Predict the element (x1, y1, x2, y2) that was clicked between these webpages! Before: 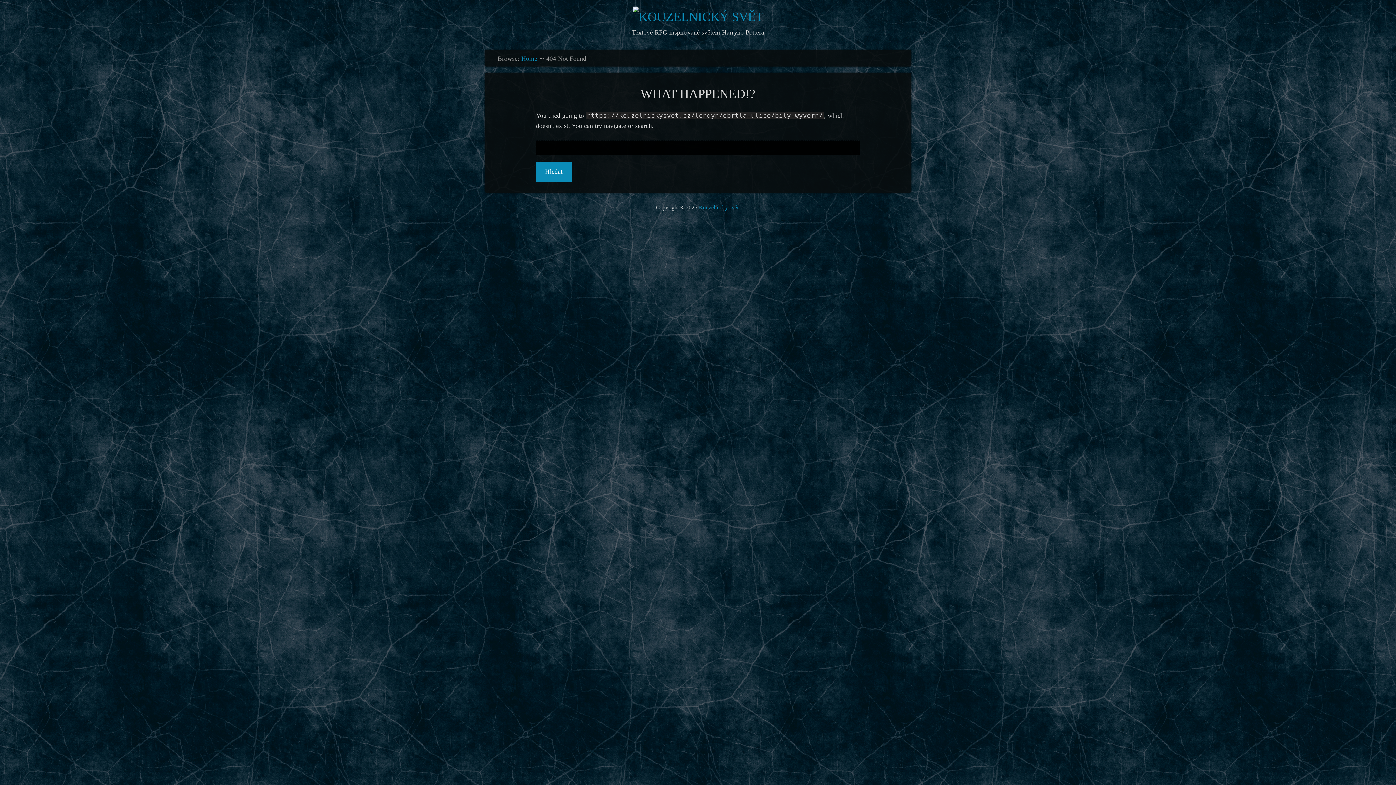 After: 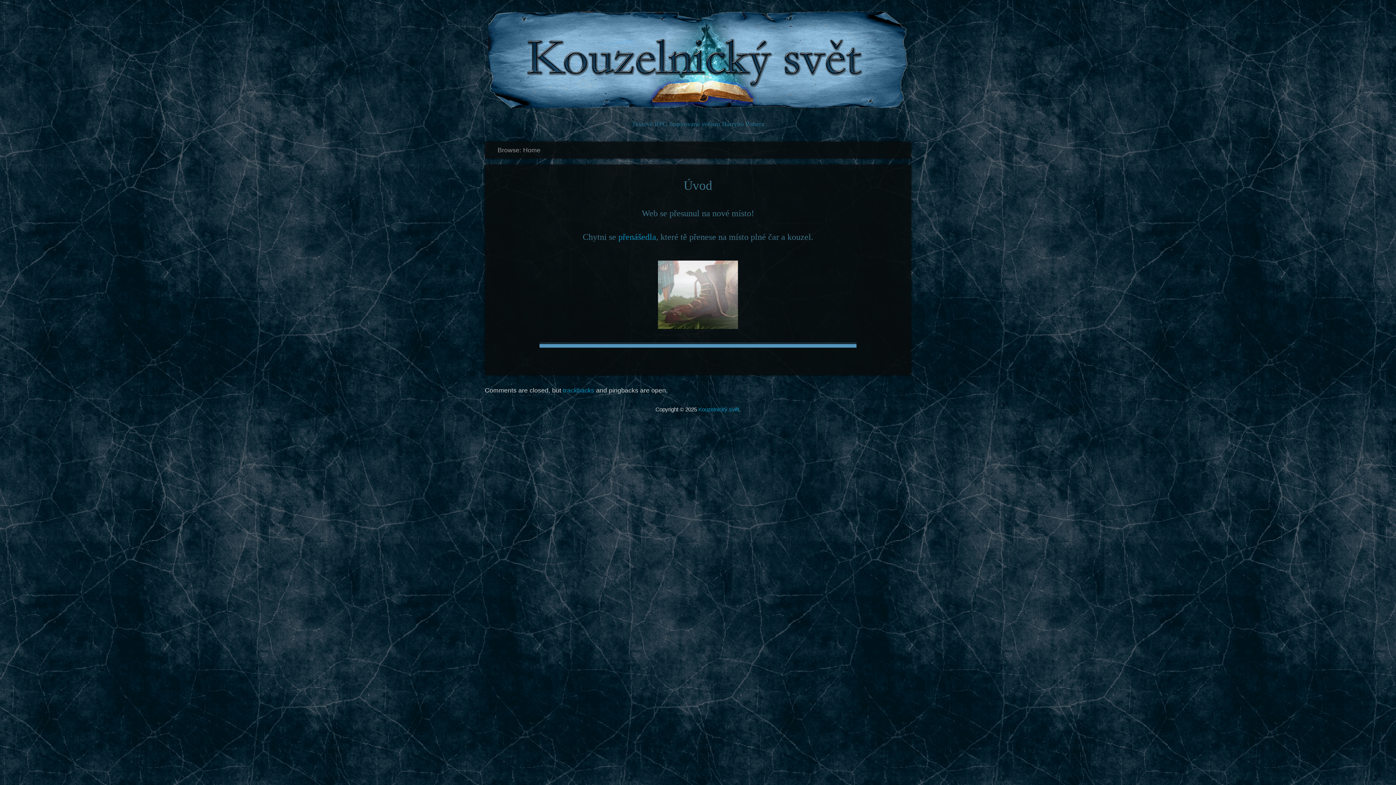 Action: bbox: (699, 204, 738, 210) label: Kouzelnický svět